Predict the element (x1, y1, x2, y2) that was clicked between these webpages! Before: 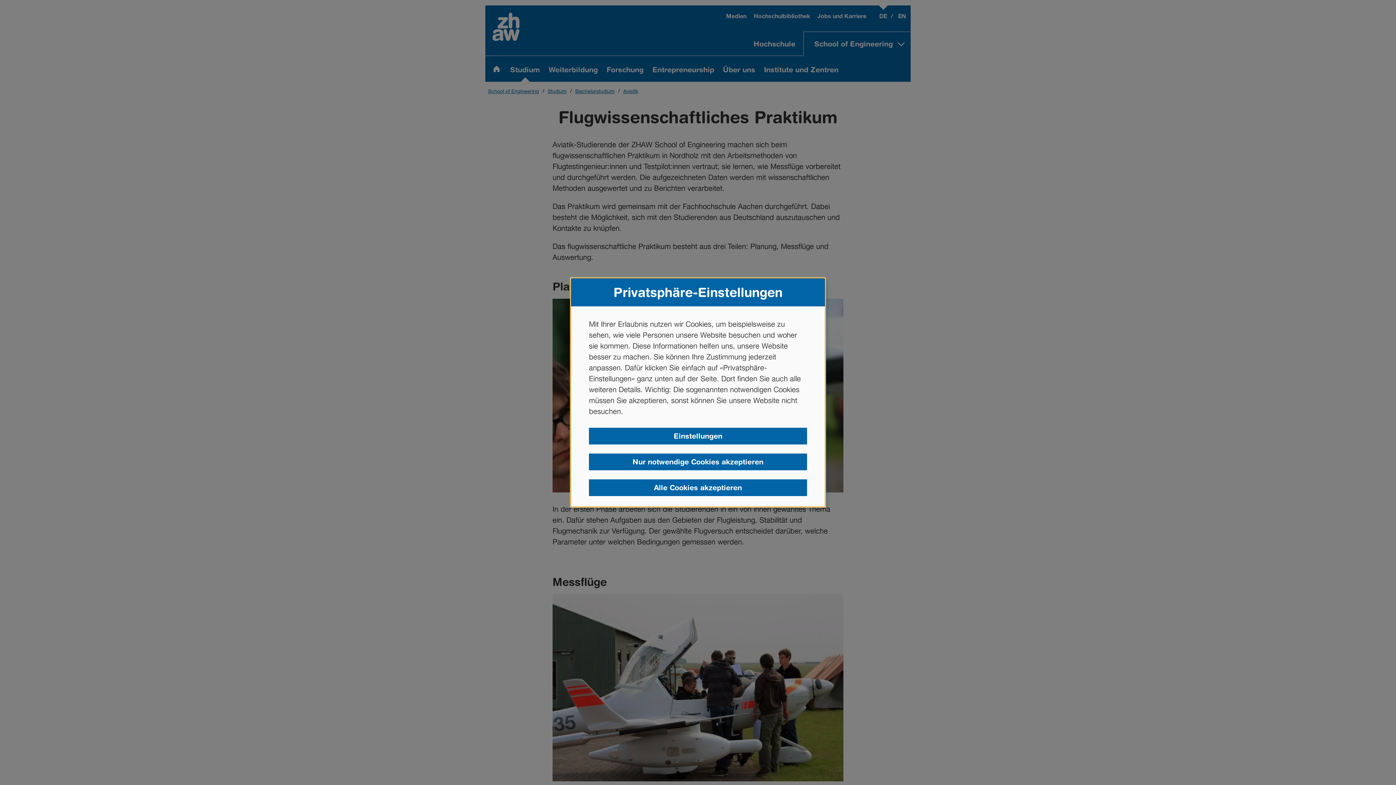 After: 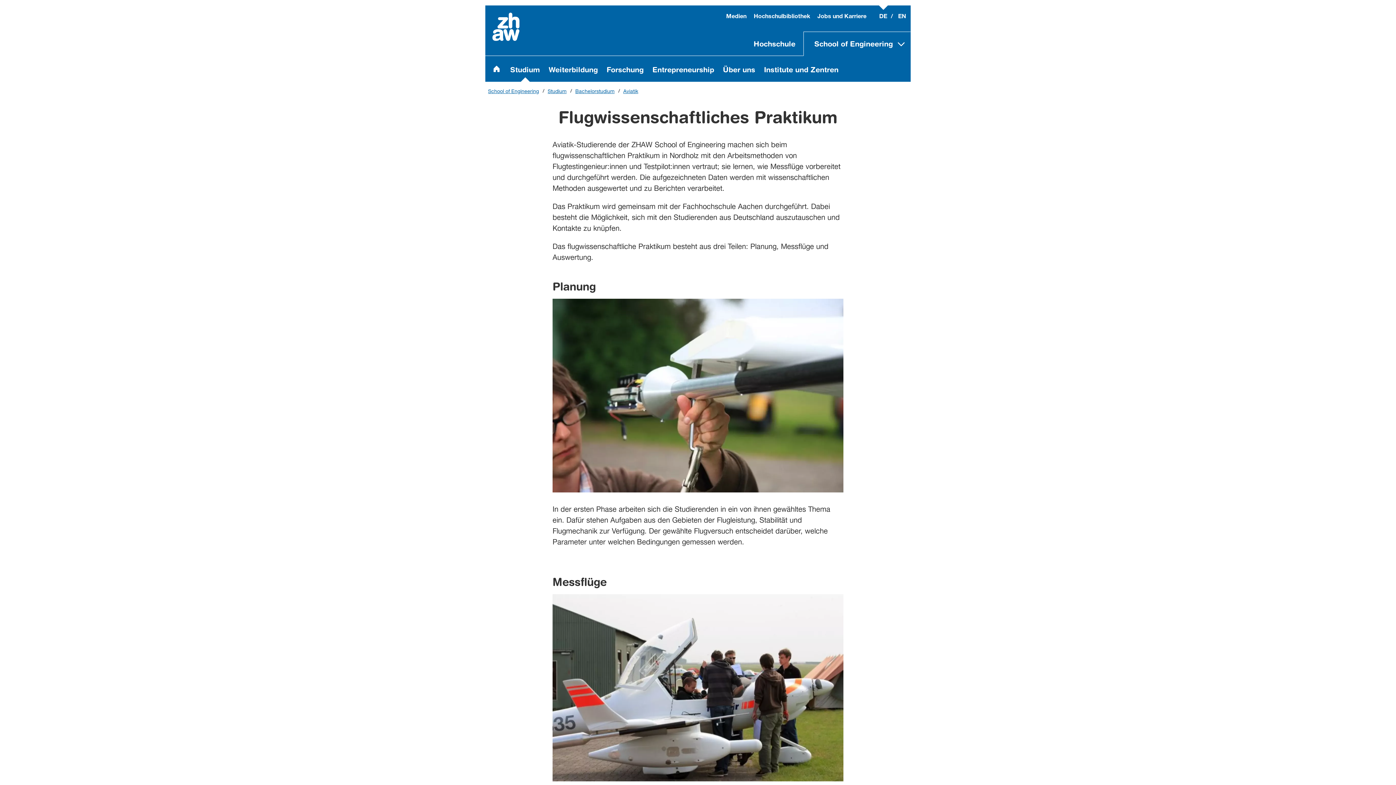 Action: label: Alle Cookies akzeptieren bbox: (589, 479, 807, 496)